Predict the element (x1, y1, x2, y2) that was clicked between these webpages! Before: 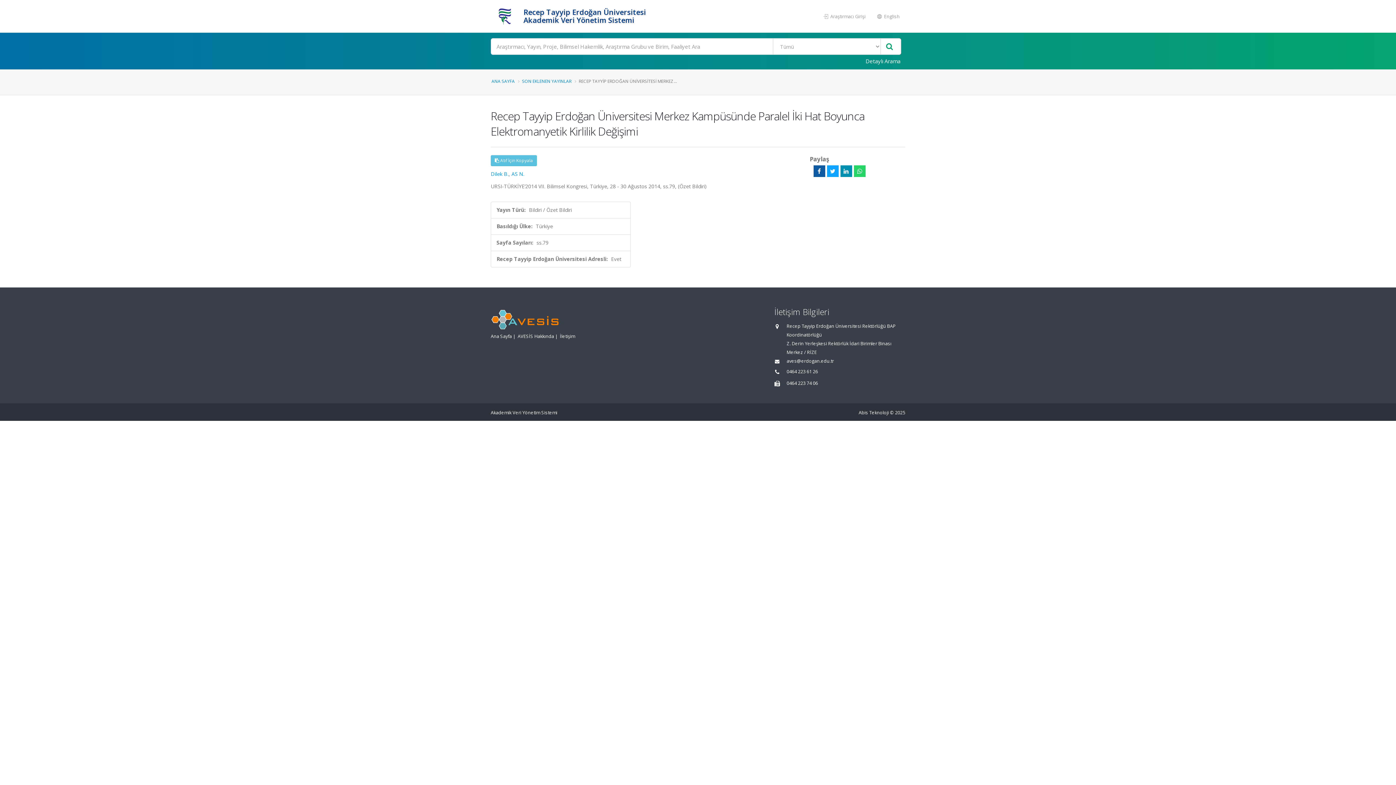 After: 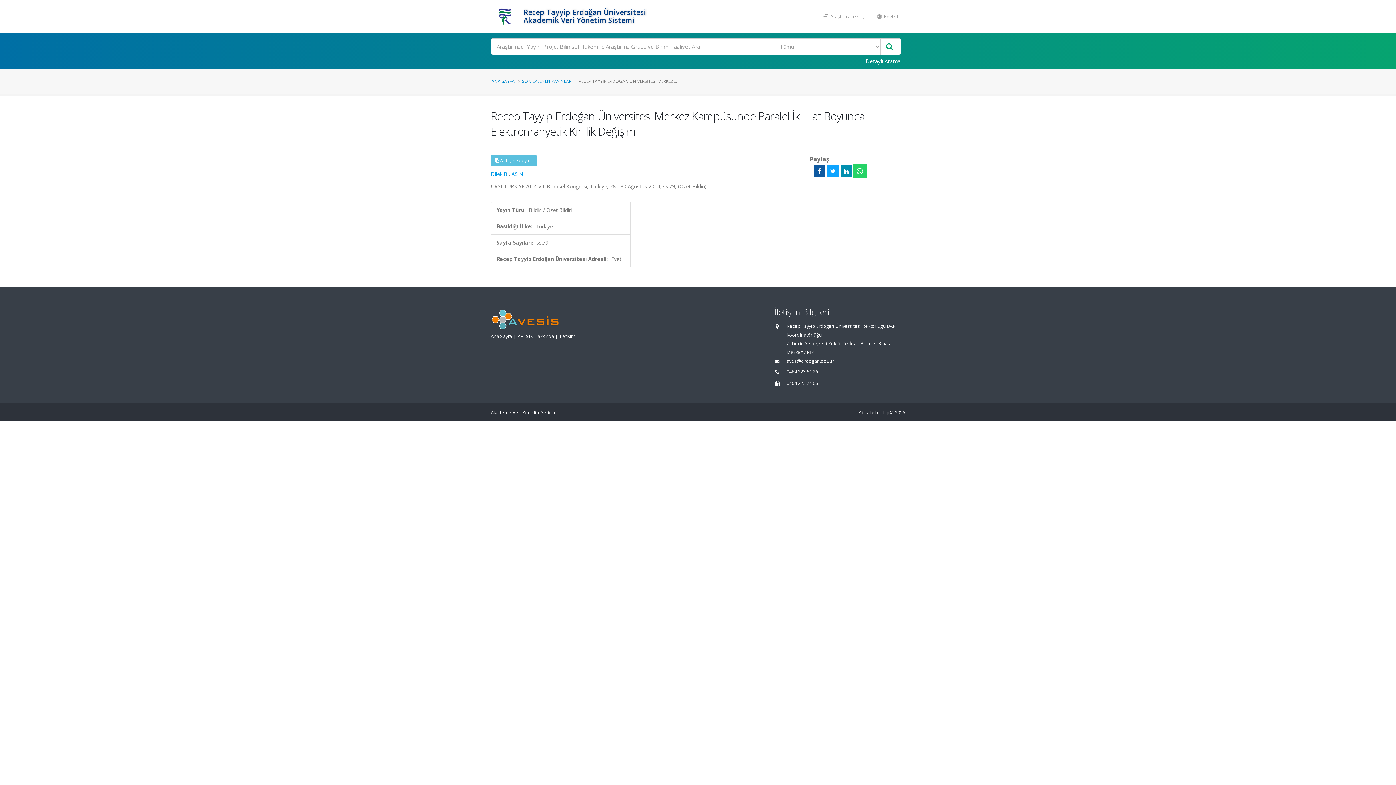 Action: bbox: (854, 165, 865, 177)